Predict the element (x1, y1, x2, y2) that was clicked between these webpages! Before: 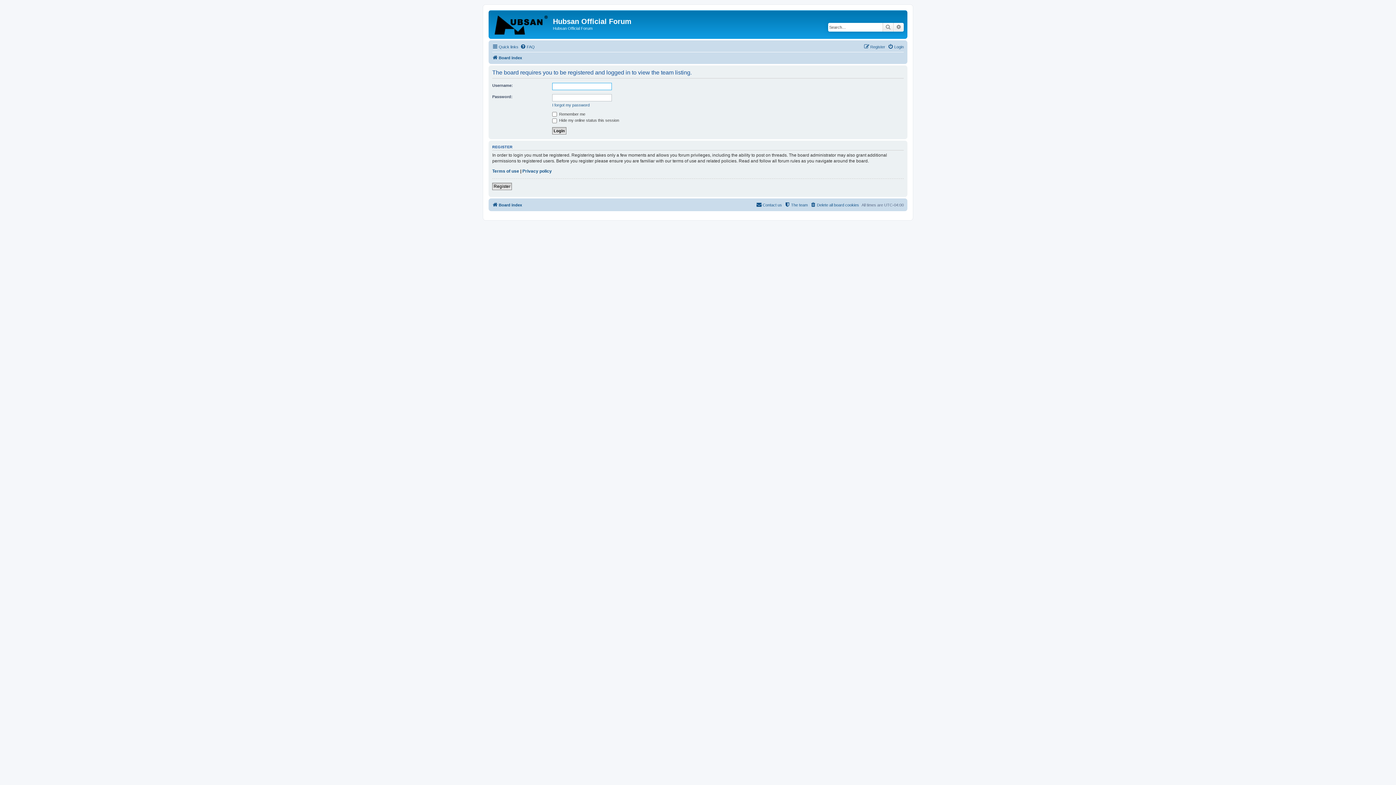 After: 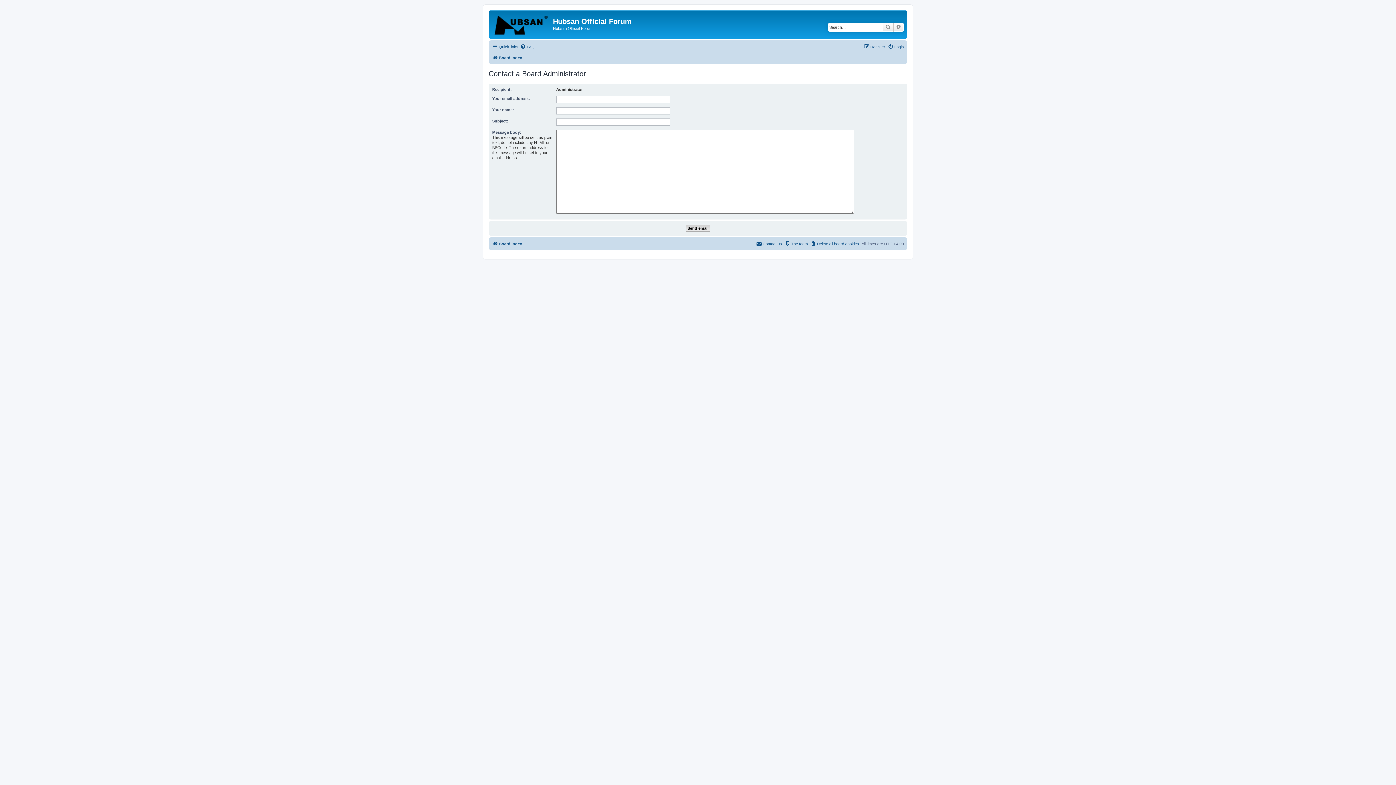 Action: bbox: (756, 200, 782, 209) label: Contact us